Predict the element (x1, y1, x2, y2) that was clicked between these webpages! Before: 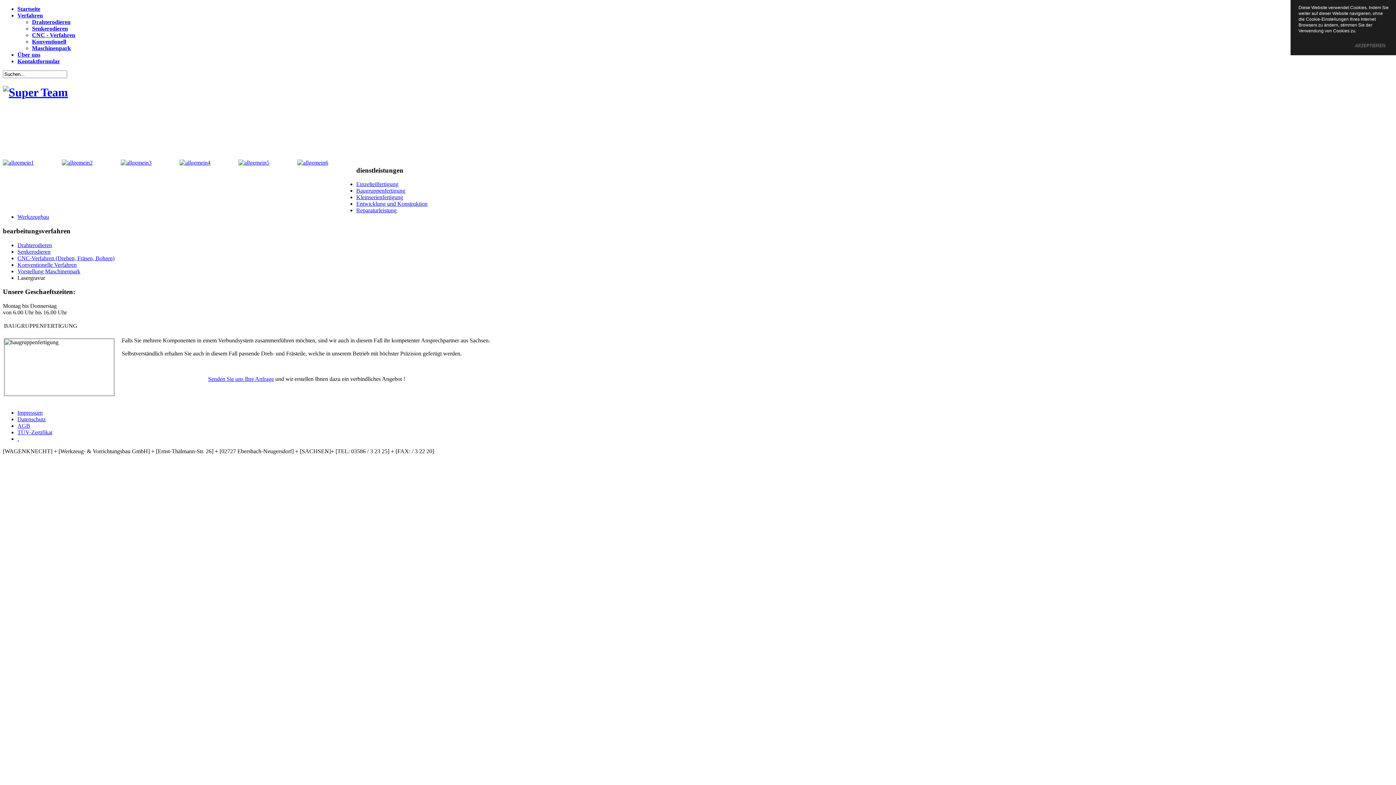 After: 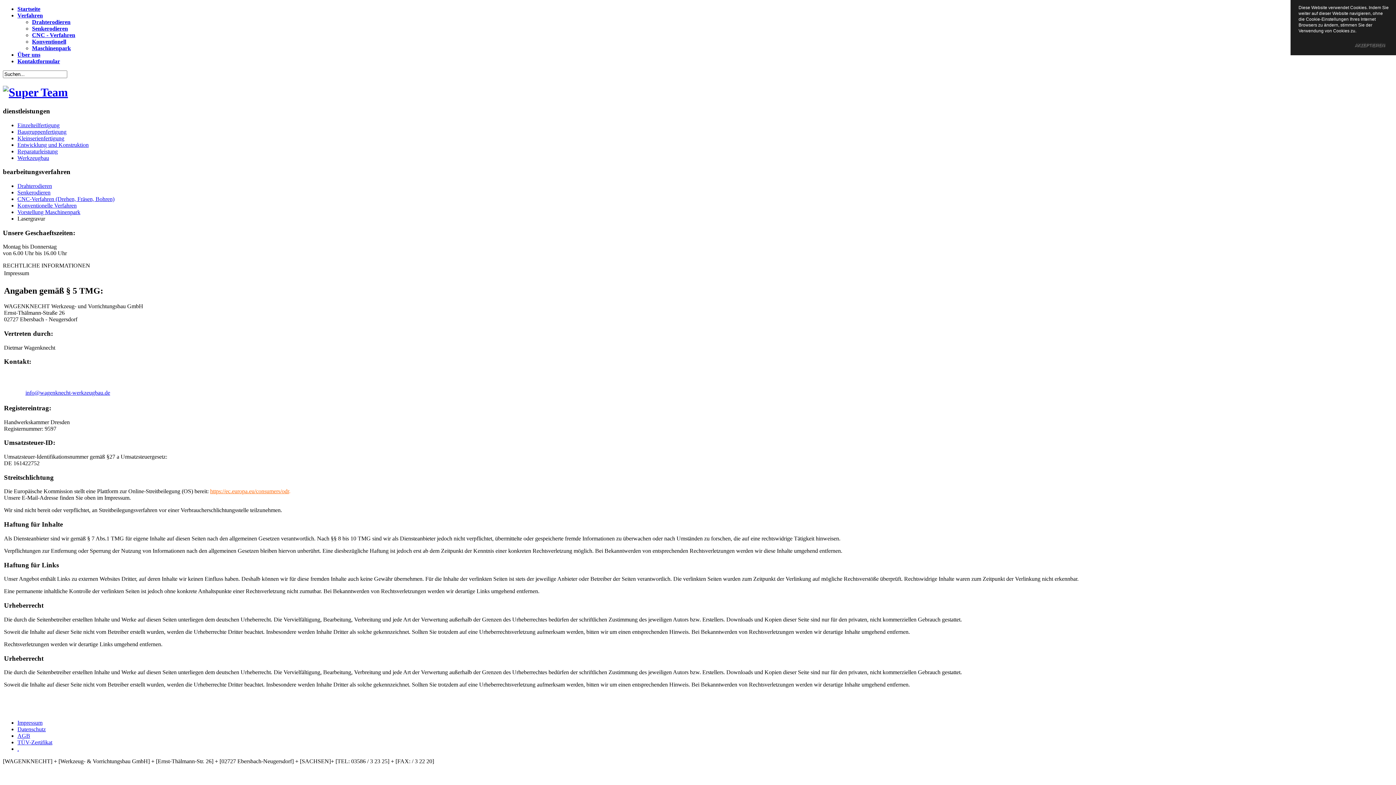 Action: bbox: (17, 409, 42, 416) label: Impressum